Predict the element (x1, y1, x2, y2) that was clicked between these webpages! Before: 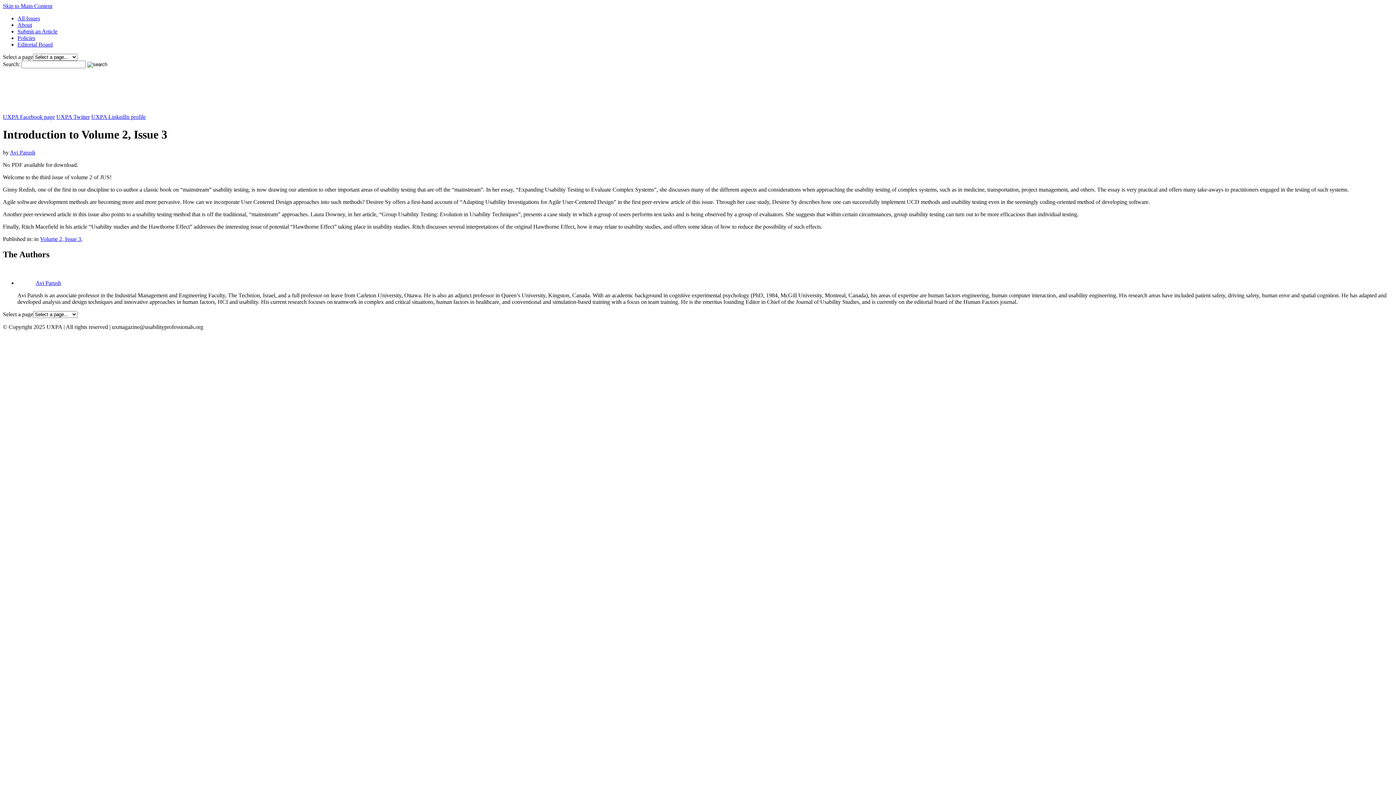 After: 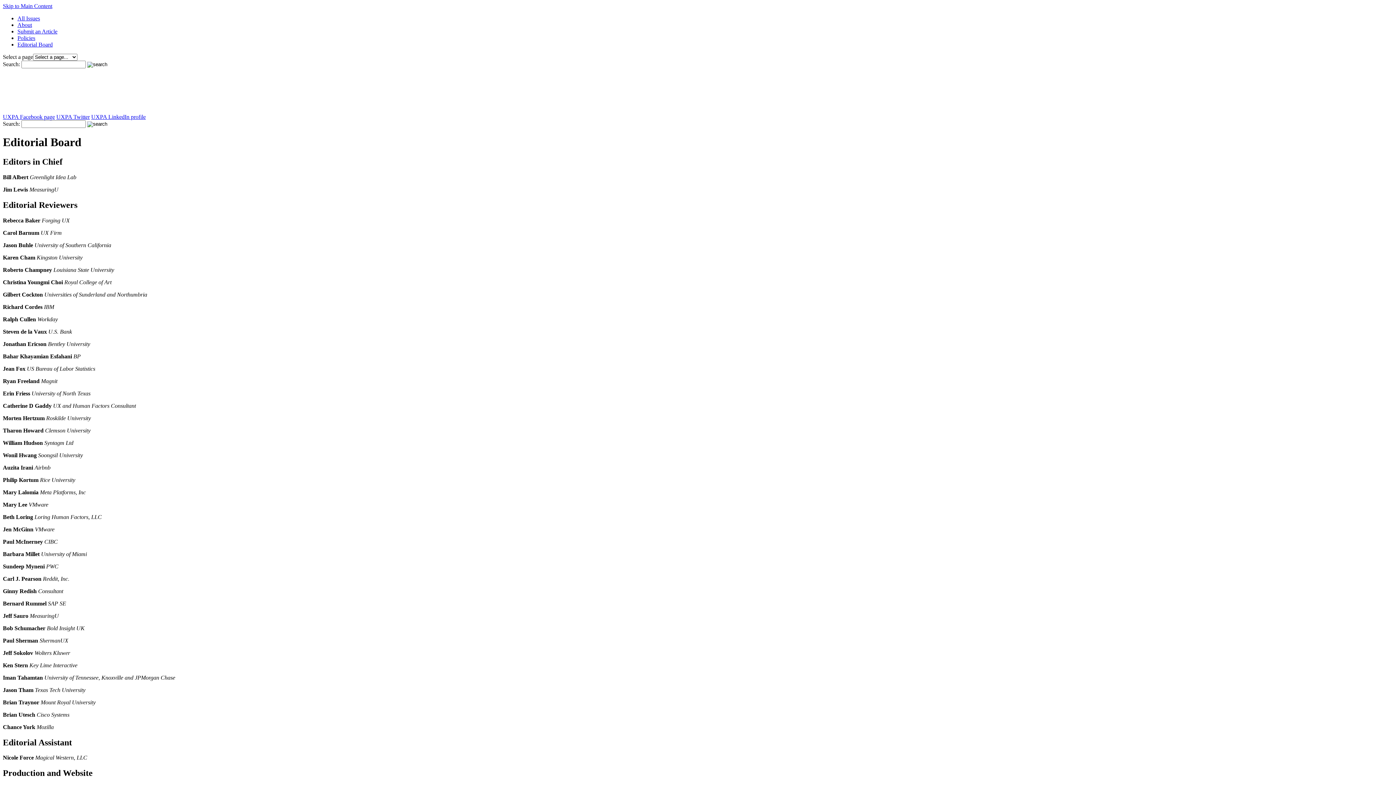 Action: label: Editorial Board bbox: (17, 41, 52, 47)